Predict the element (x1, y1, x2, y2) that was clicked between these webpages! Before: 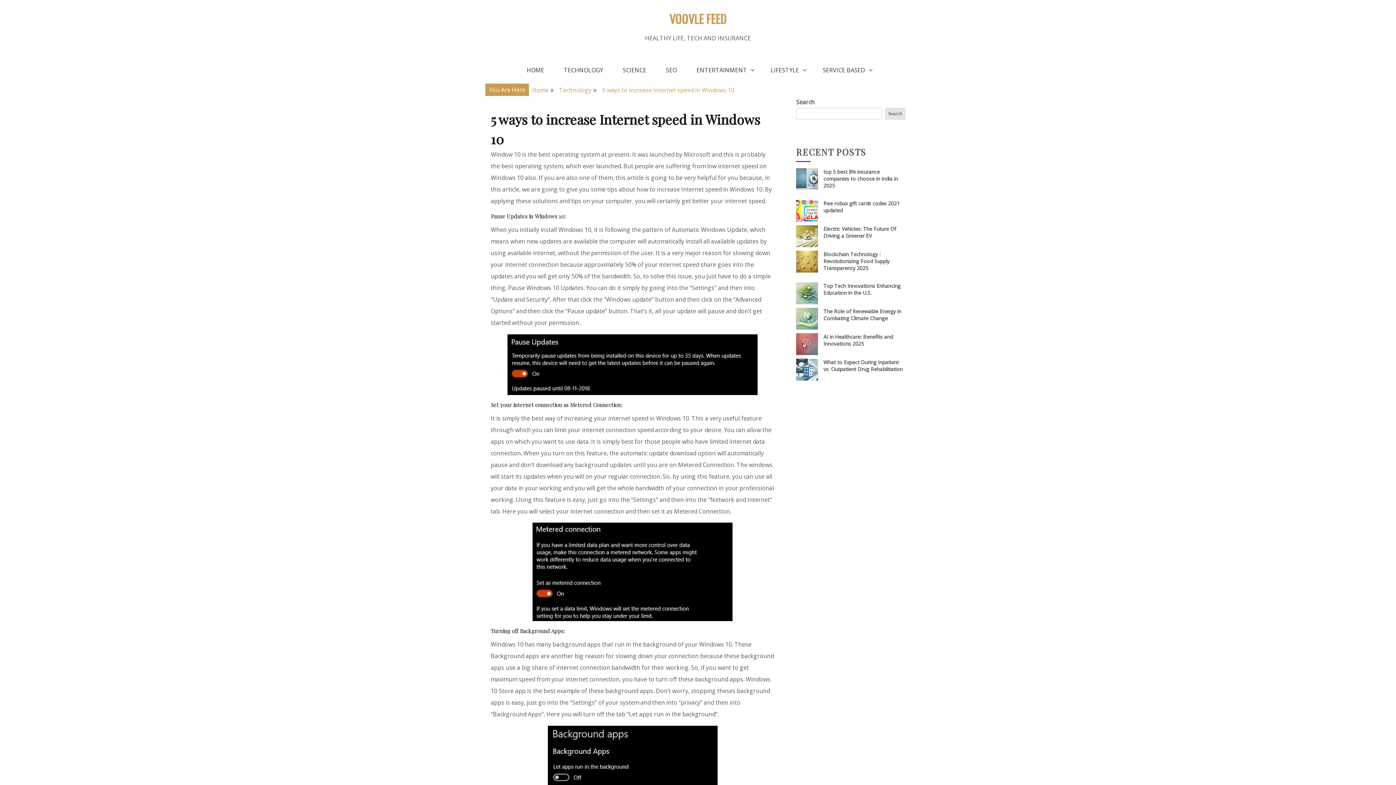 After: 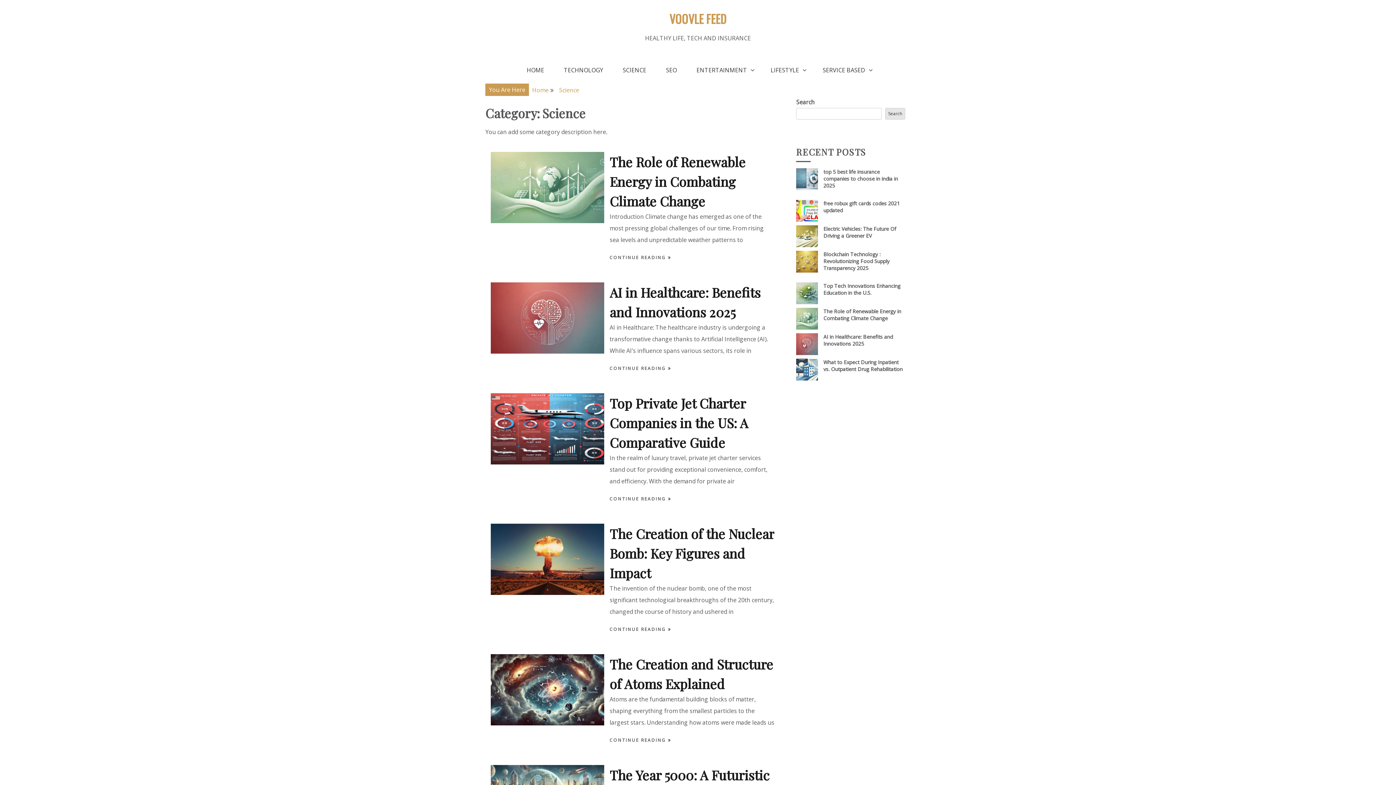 Action: bbox: (617, 60, 652, 80) label: SCIENCE